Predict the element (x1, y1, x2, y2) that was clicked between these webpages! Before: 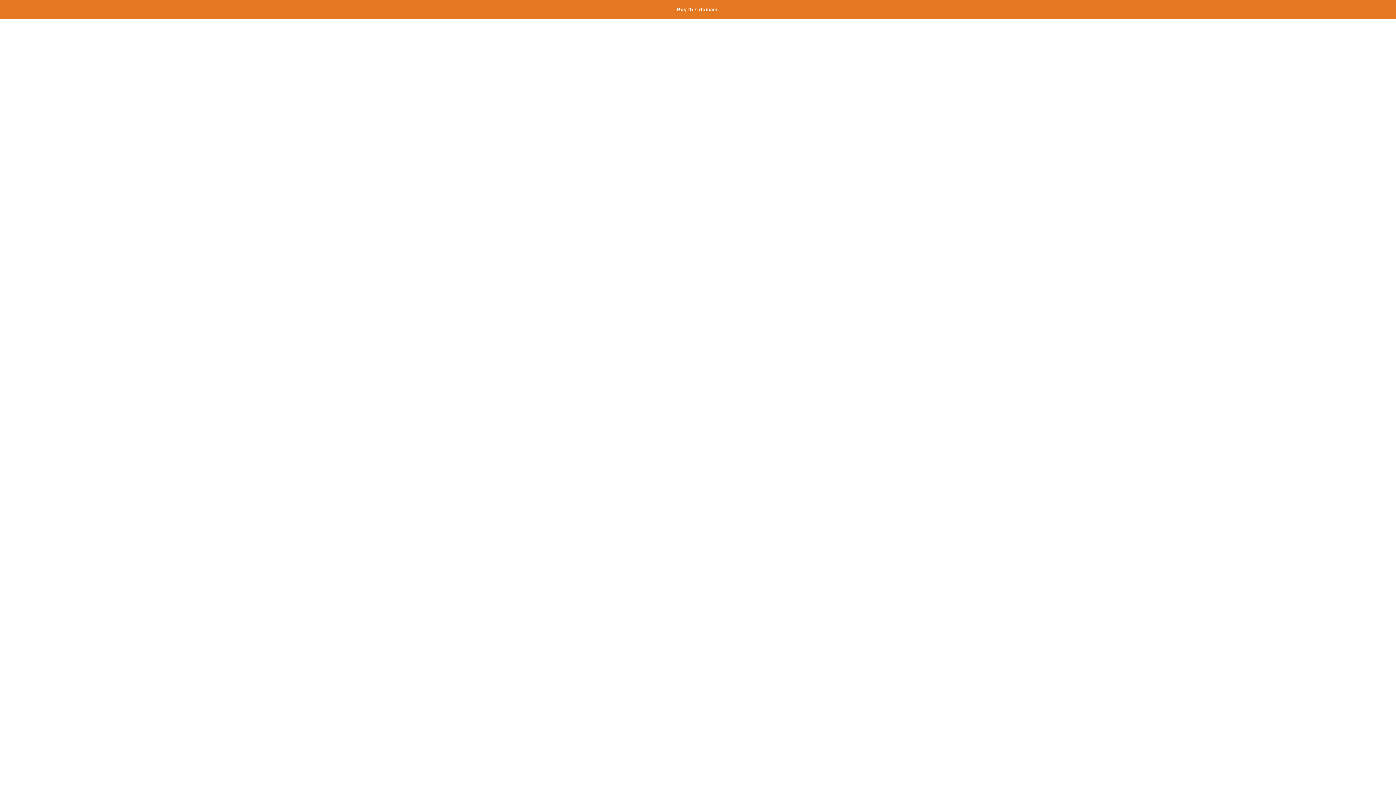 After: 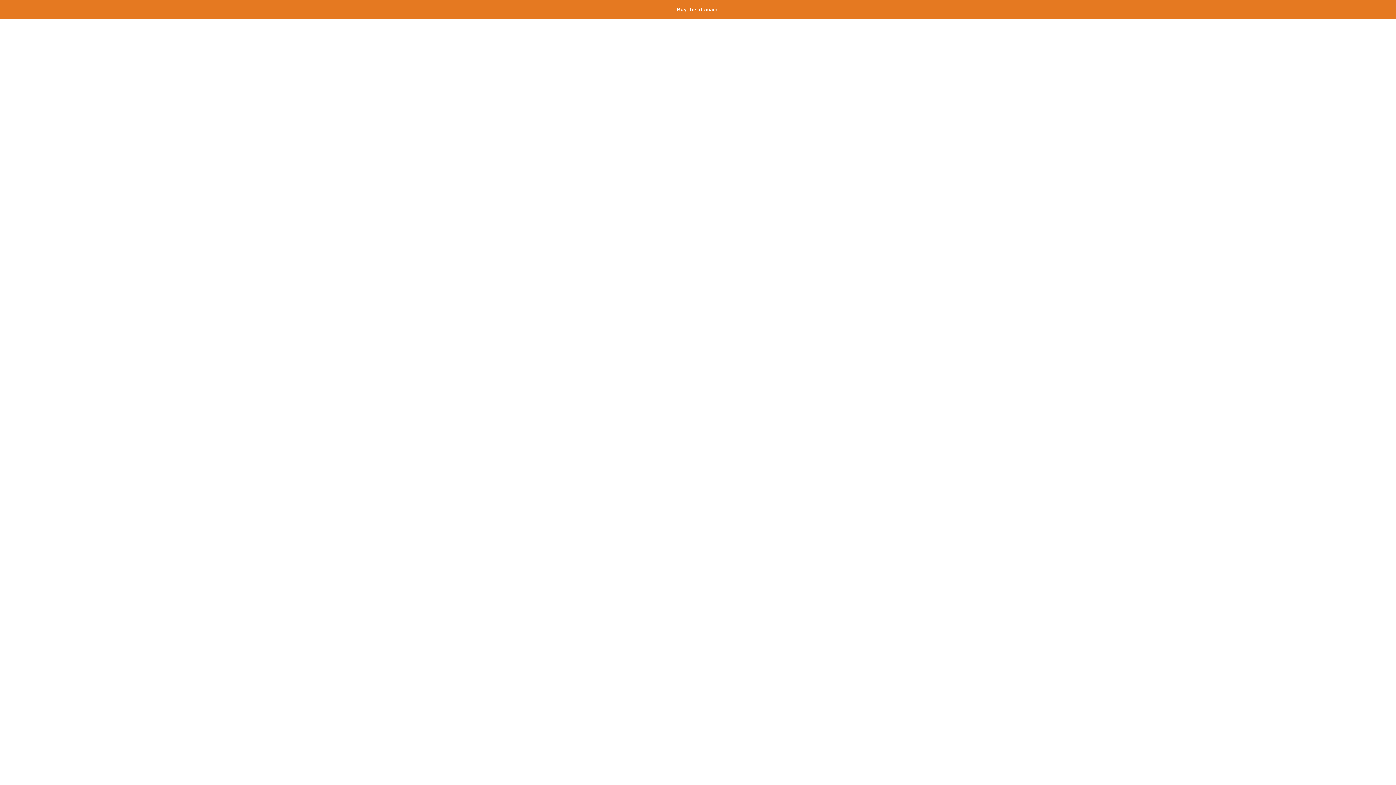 Action: label: Buy this domain. bbox: (677, 6, 719, 12)